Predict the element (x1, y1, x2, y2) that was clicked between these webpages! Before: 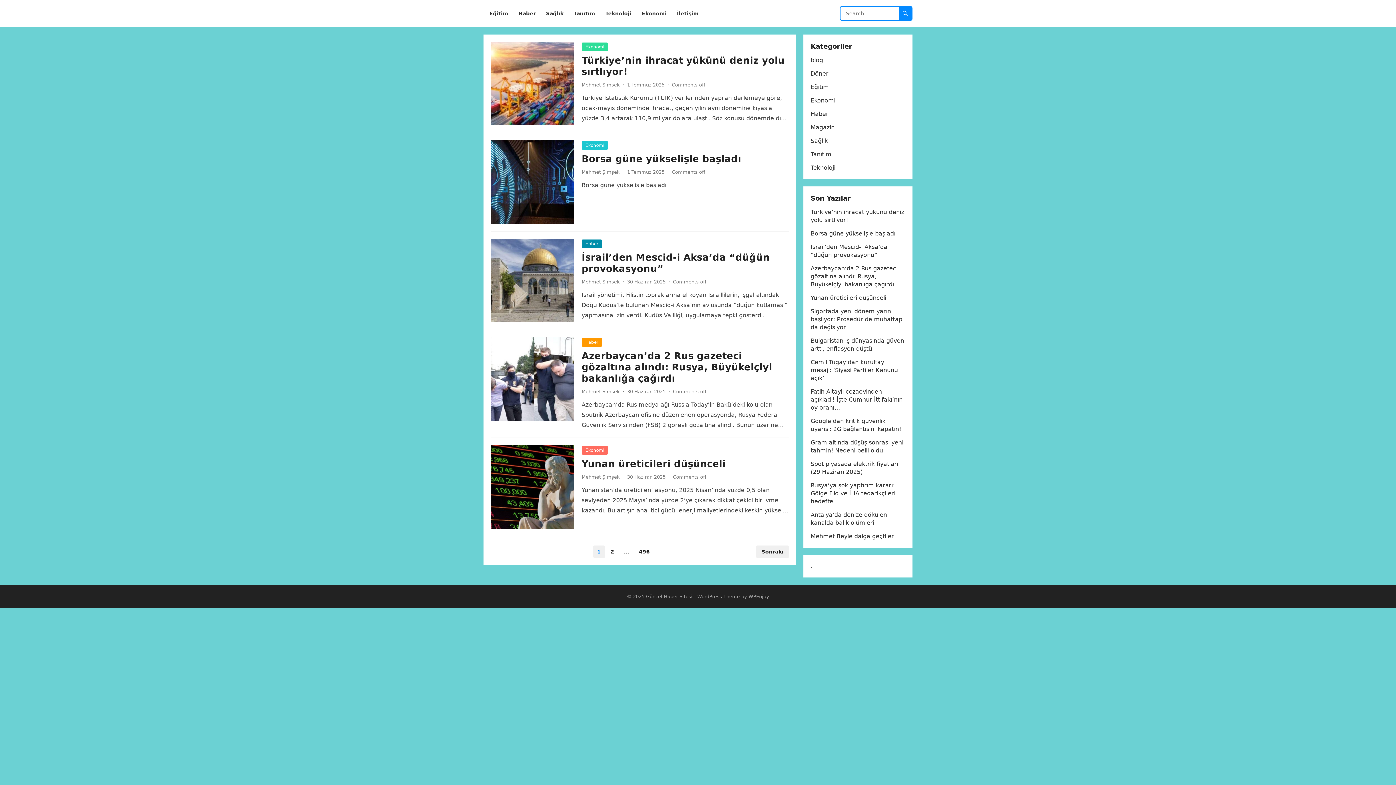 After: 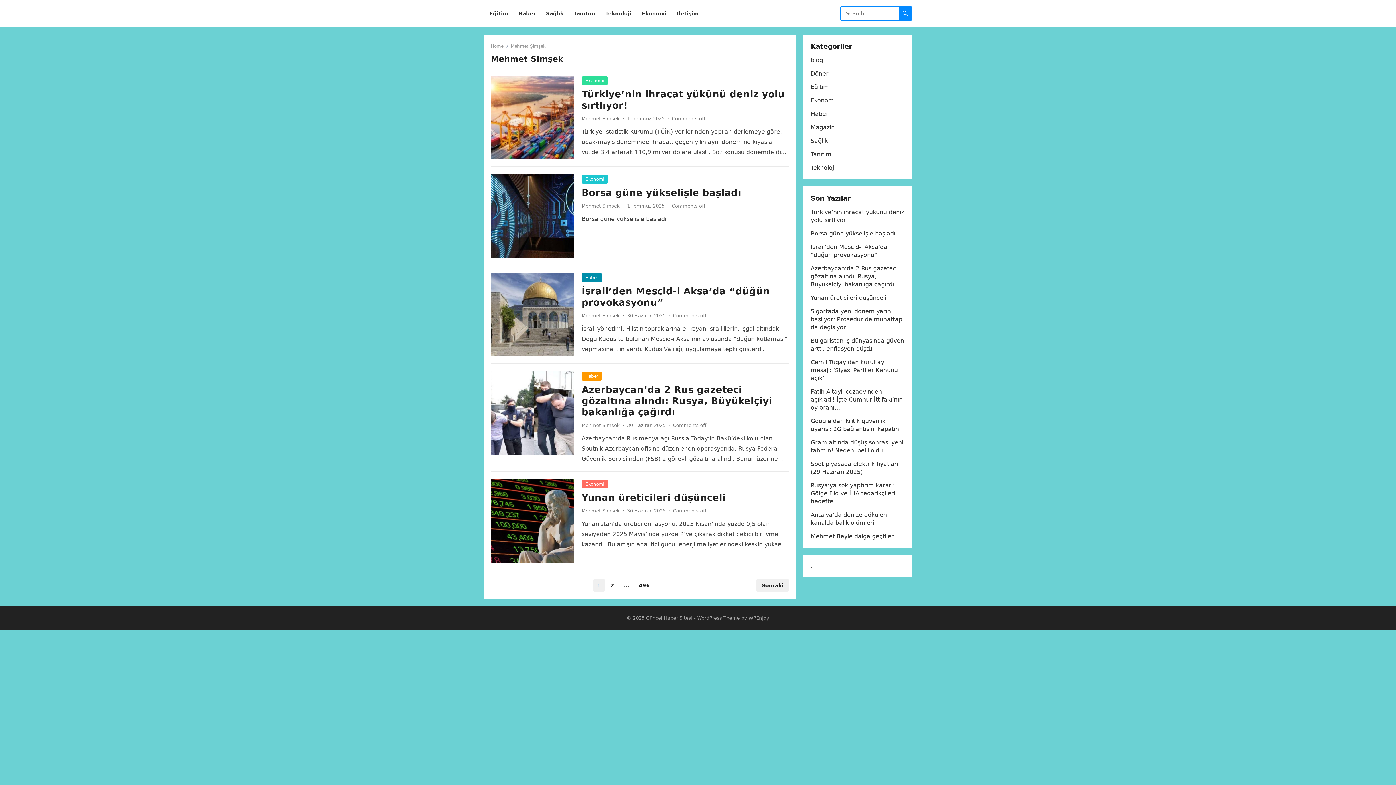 Action: bbox: (581, 82, 620, 87) label: Mehmet Şimşek